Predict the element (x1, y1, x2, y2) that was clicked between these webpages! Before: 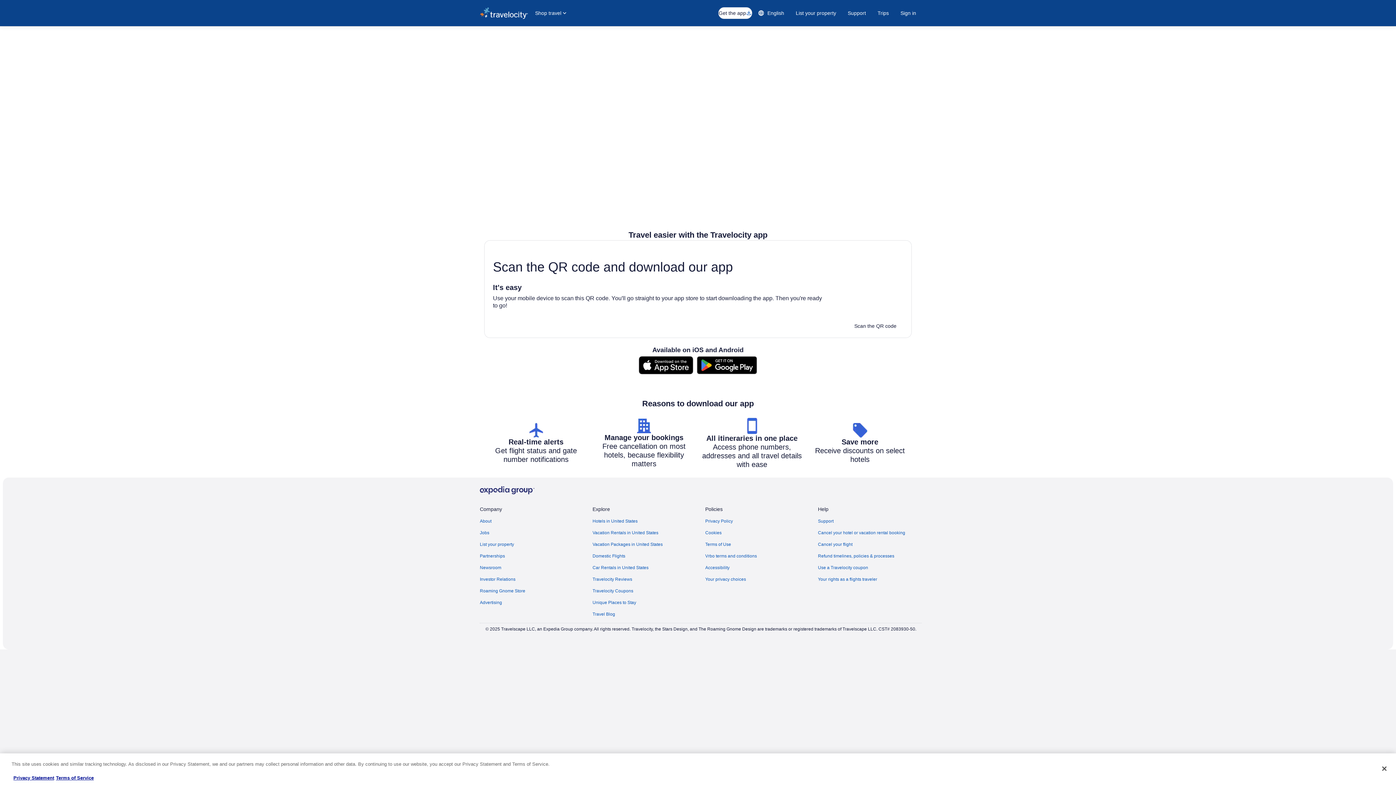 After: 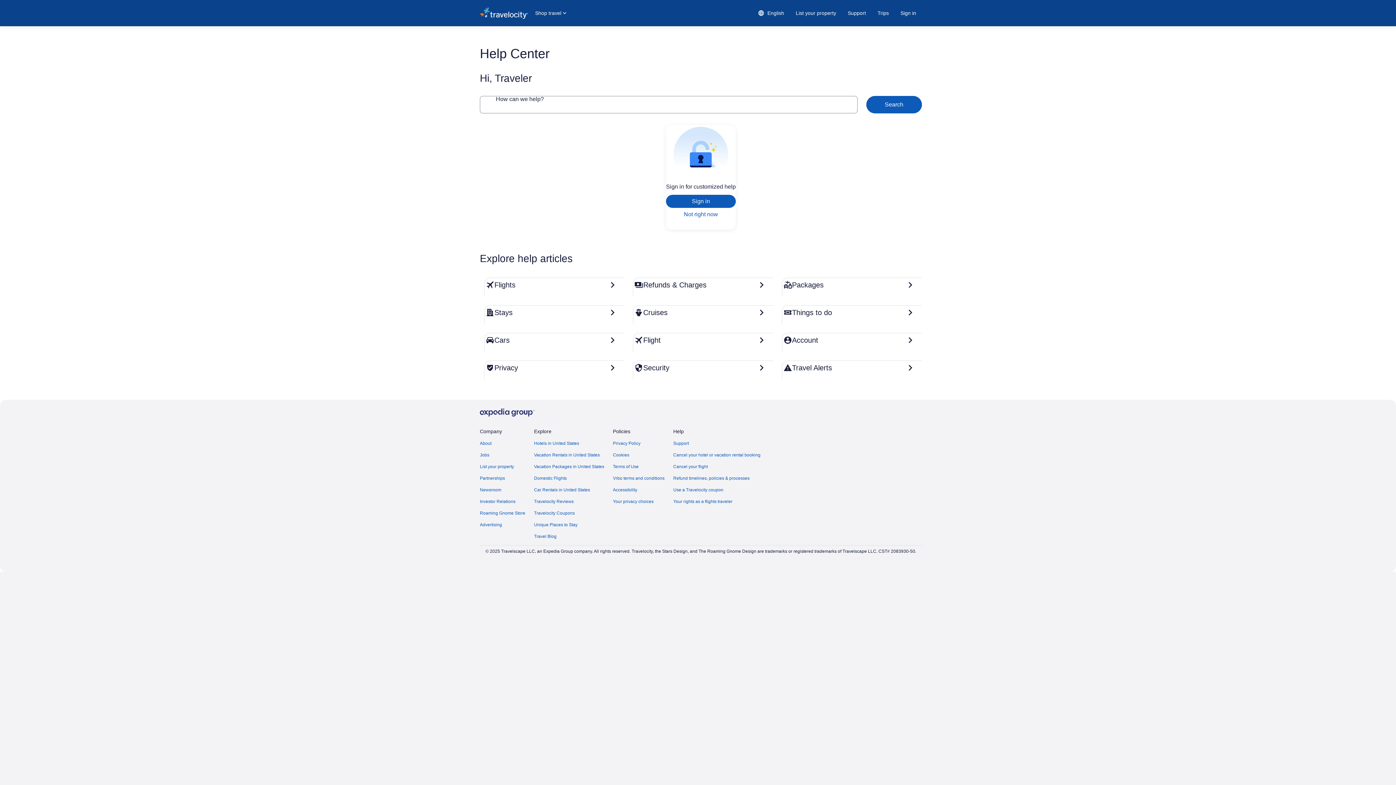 Action: label: Support bbox: (818, 518, 922, 524)